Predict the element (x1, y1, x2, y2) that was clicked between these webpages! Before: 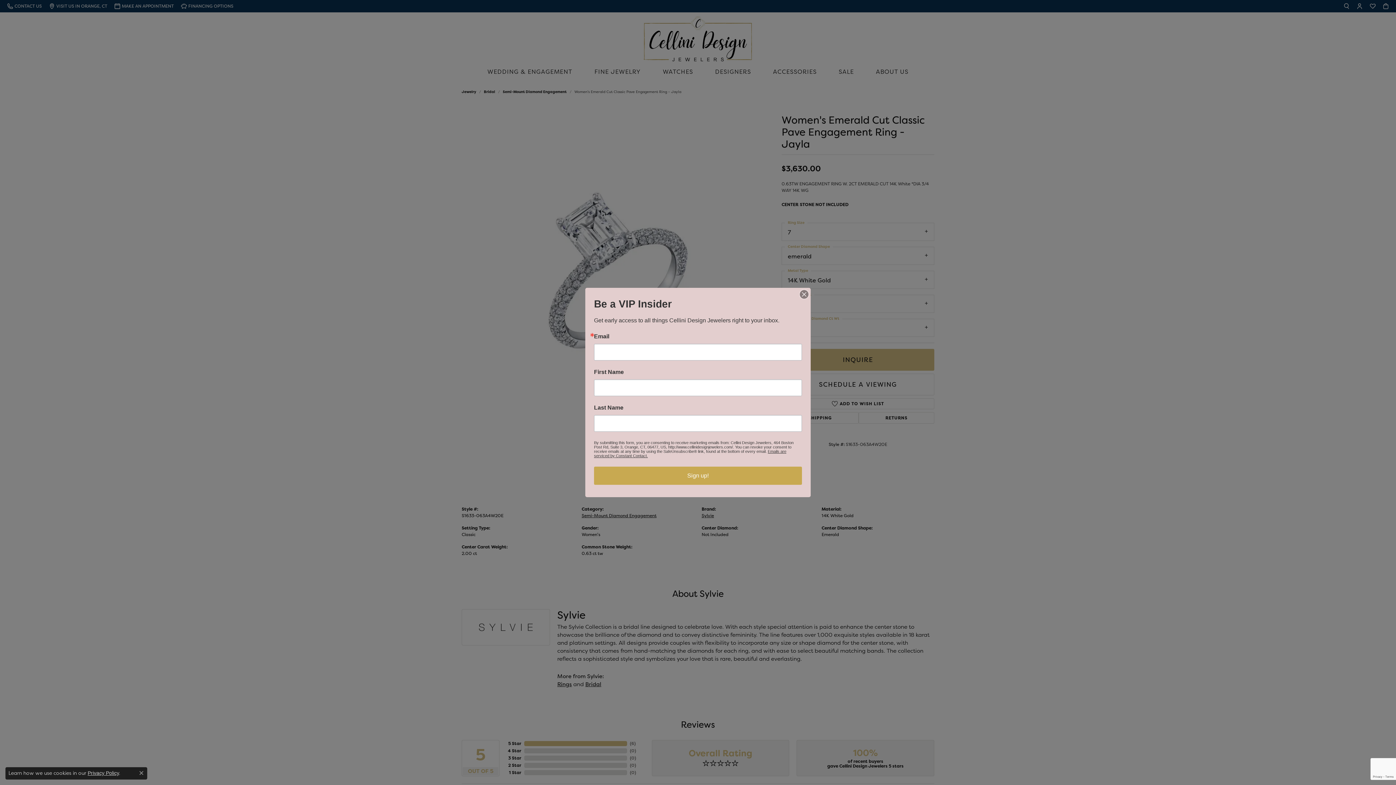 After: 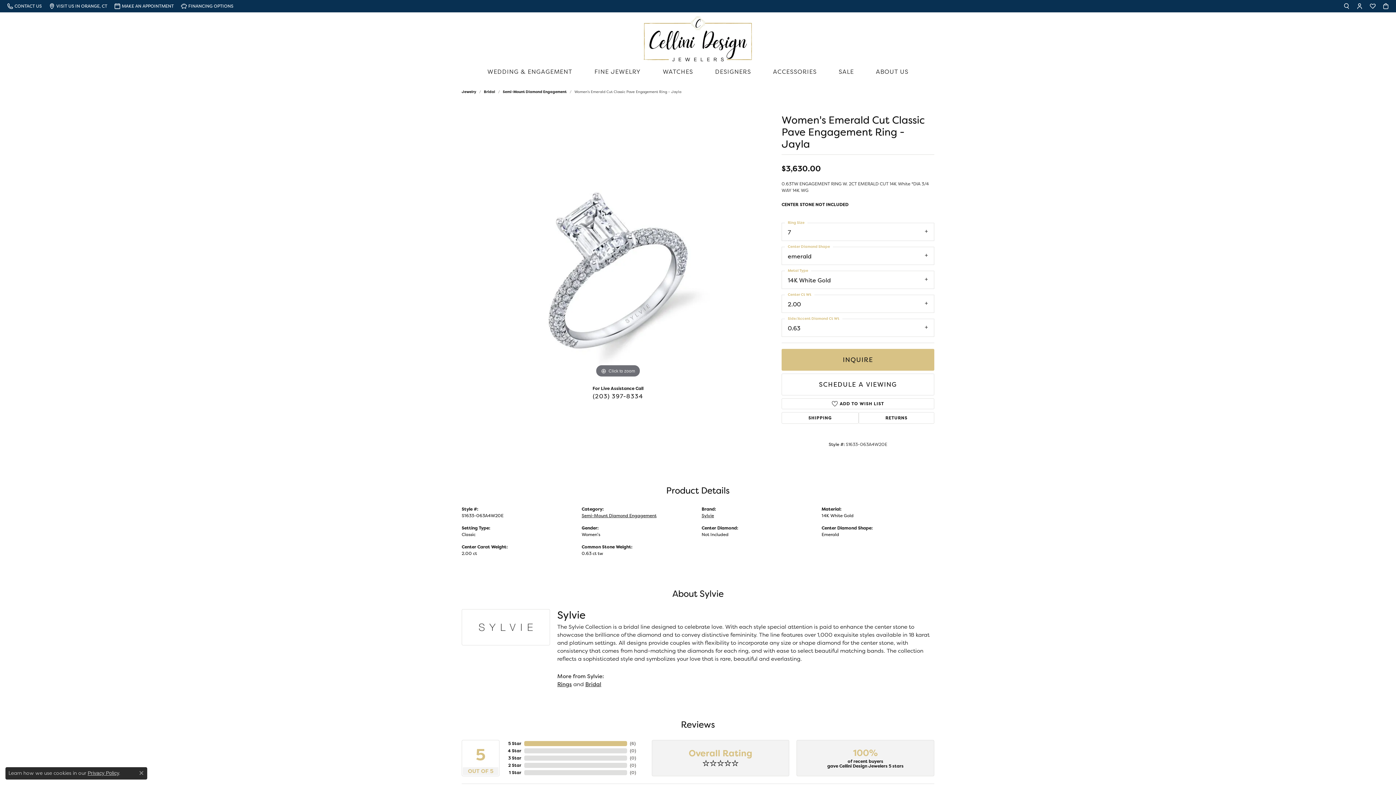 Action: bbox: (800, 290, 808, 298)